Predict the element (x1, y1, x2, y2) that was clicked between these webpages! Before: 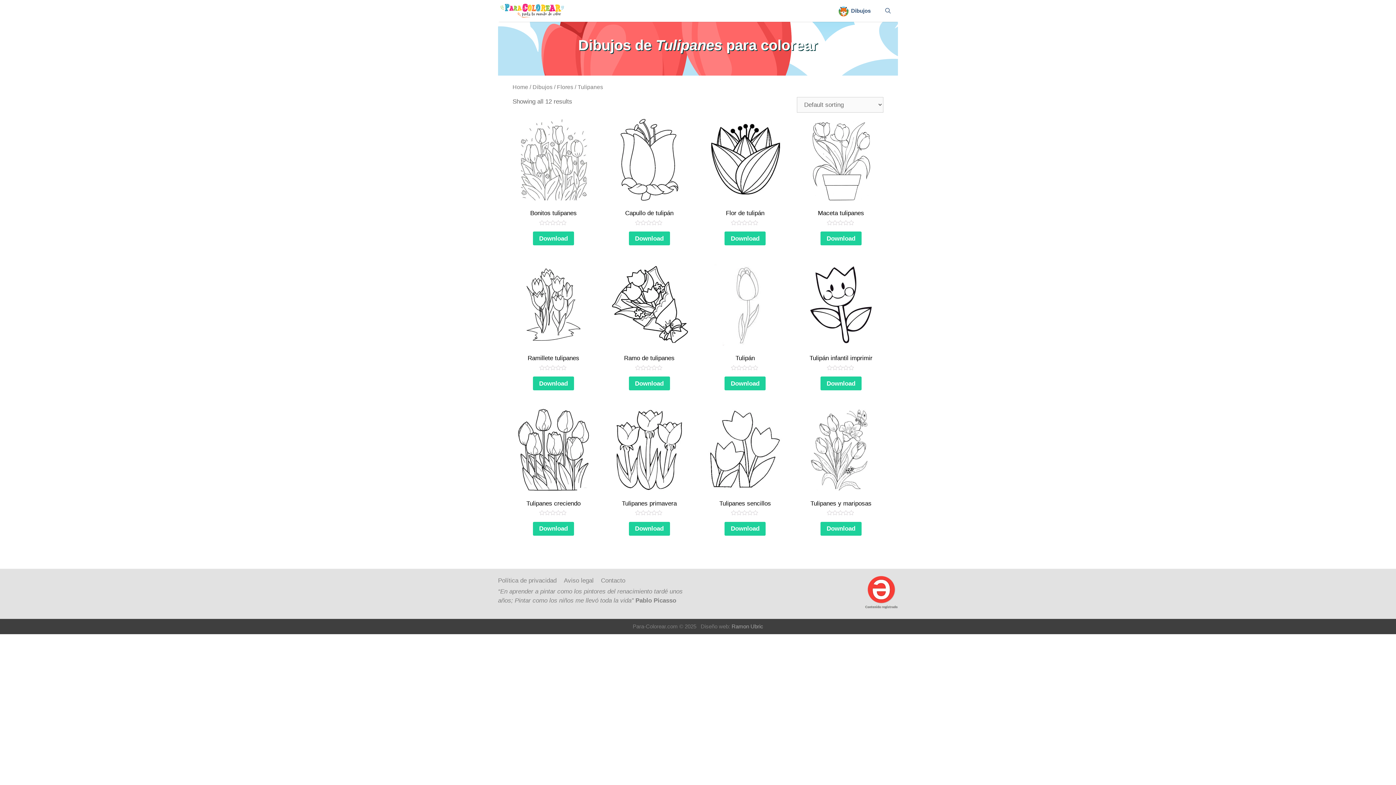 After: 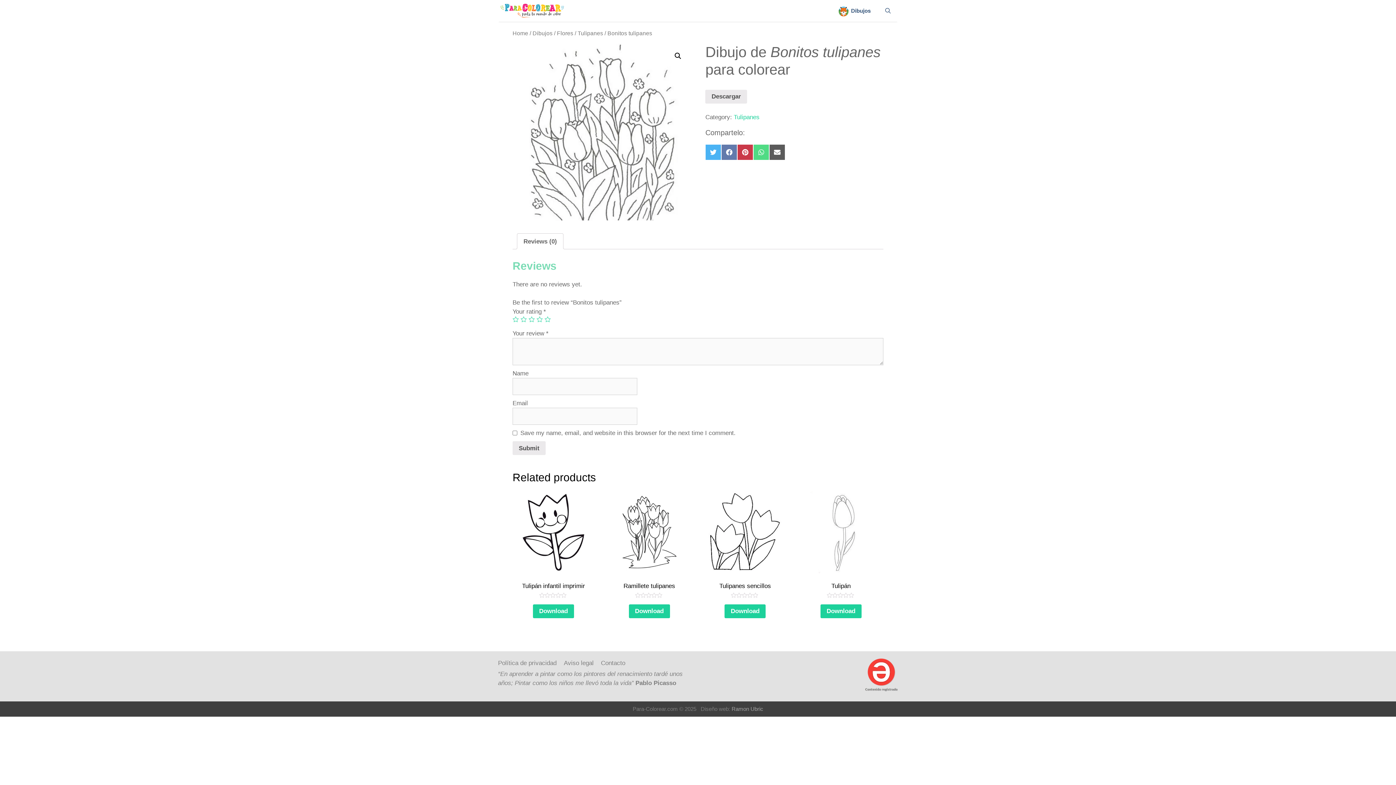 Action: label: Bonitos tulipanes
Rated
0
out of 5 bbox: (512, 118, 594, 225)